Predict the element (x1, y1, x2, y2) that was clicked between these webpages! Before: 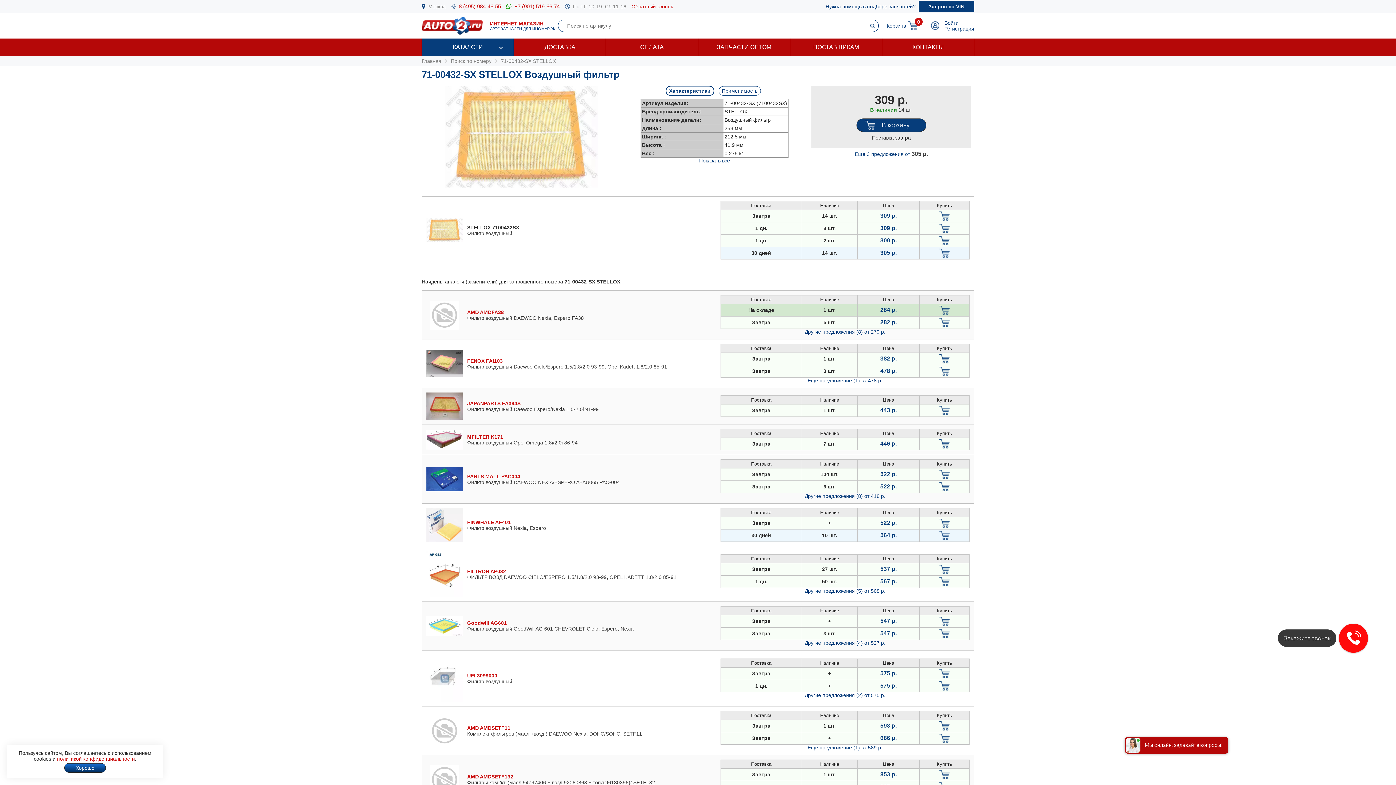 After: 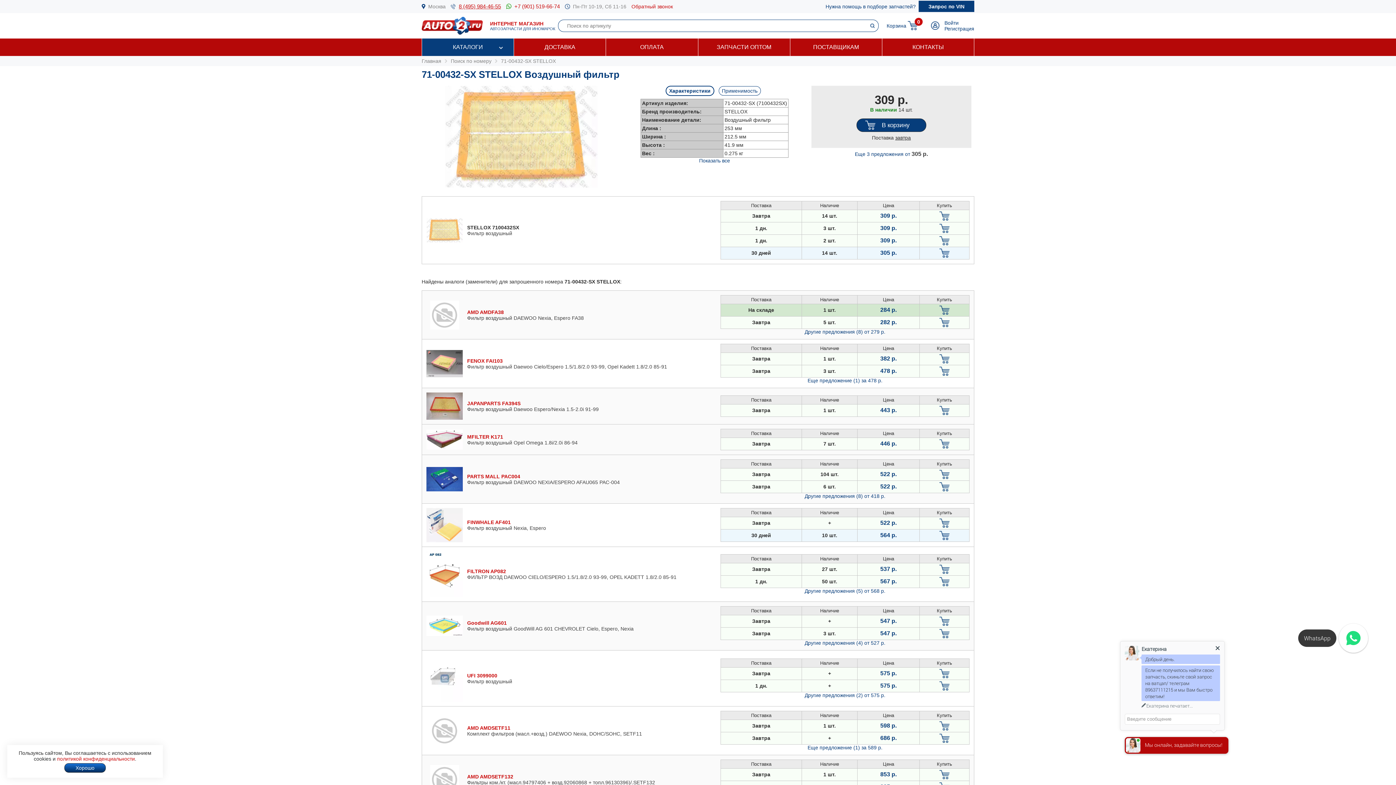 Action: bbox: (458, 3, 501, 9) label: 8 (495) 984-46-55